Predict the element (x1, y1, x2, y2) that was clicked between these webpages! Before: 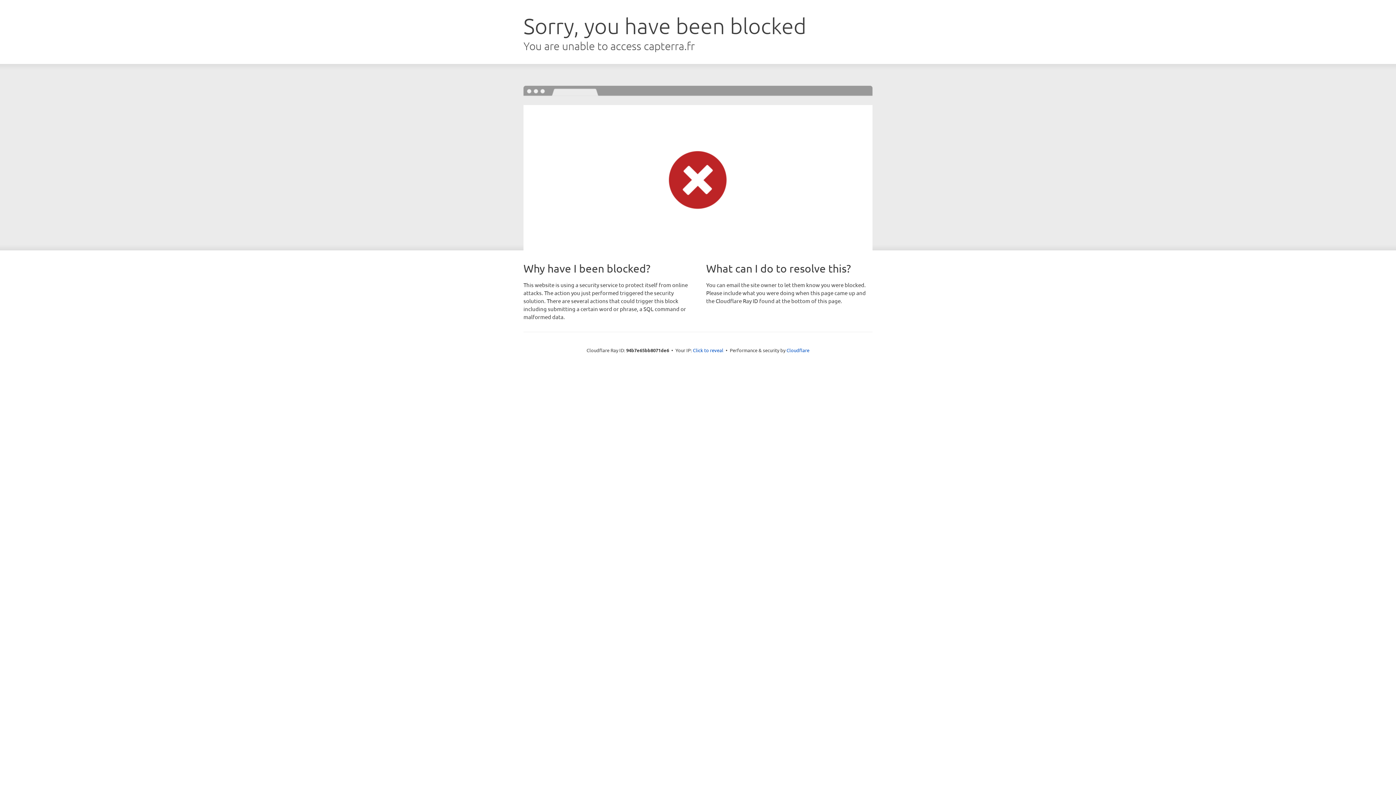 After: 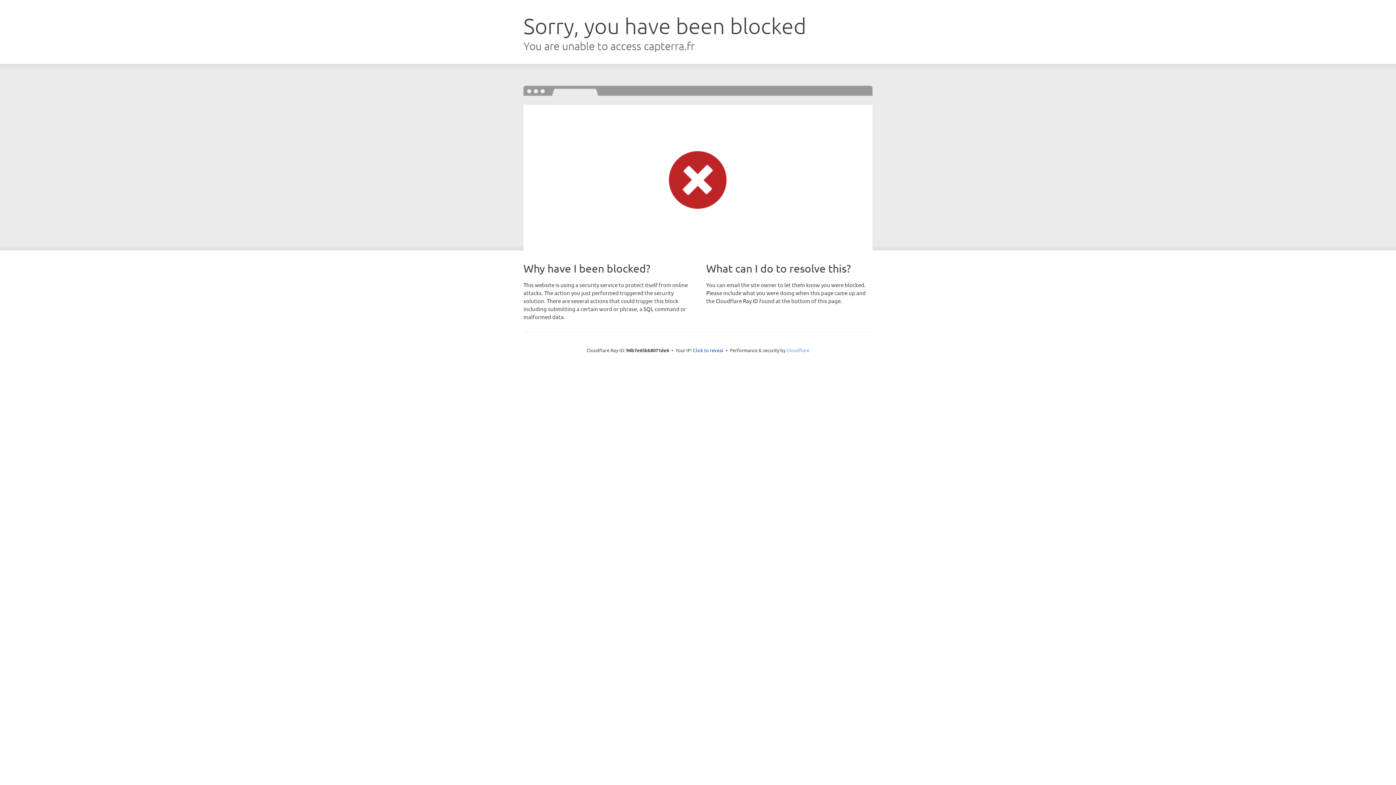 Action: bbox: (786, 347, 809, 353) label: Cloudflare